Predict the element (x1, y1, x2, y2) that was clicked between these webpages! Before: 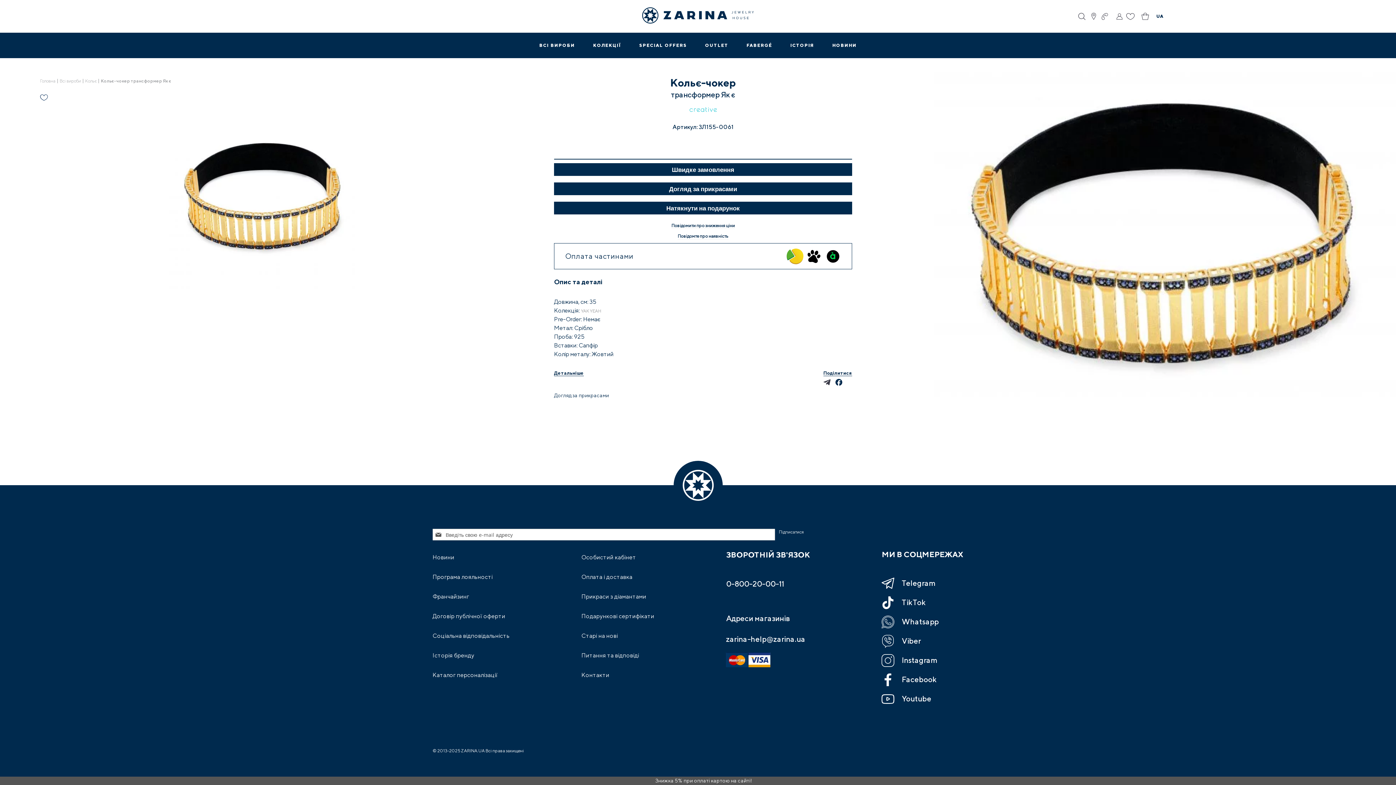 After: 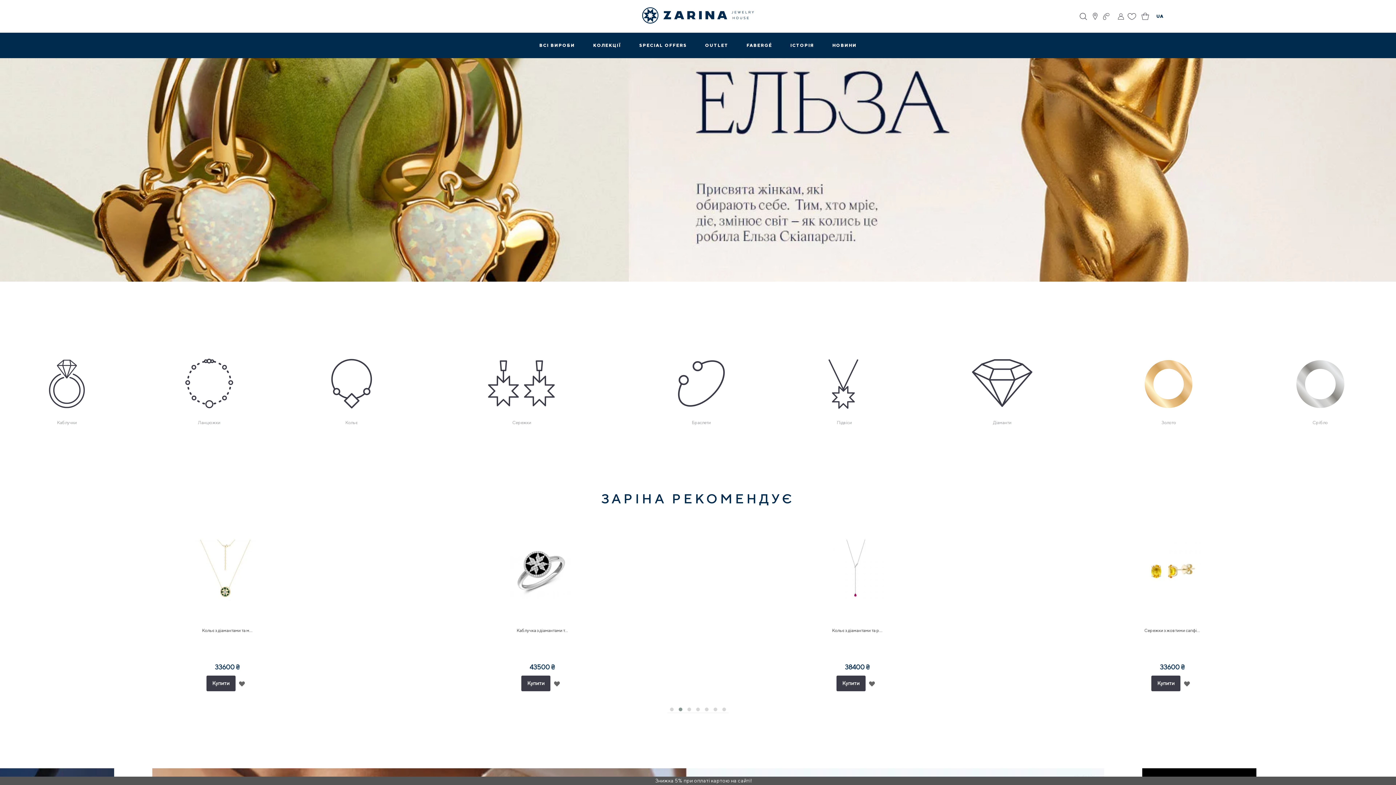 Action: bbox: (18, 7, 698, 23) label: store logo